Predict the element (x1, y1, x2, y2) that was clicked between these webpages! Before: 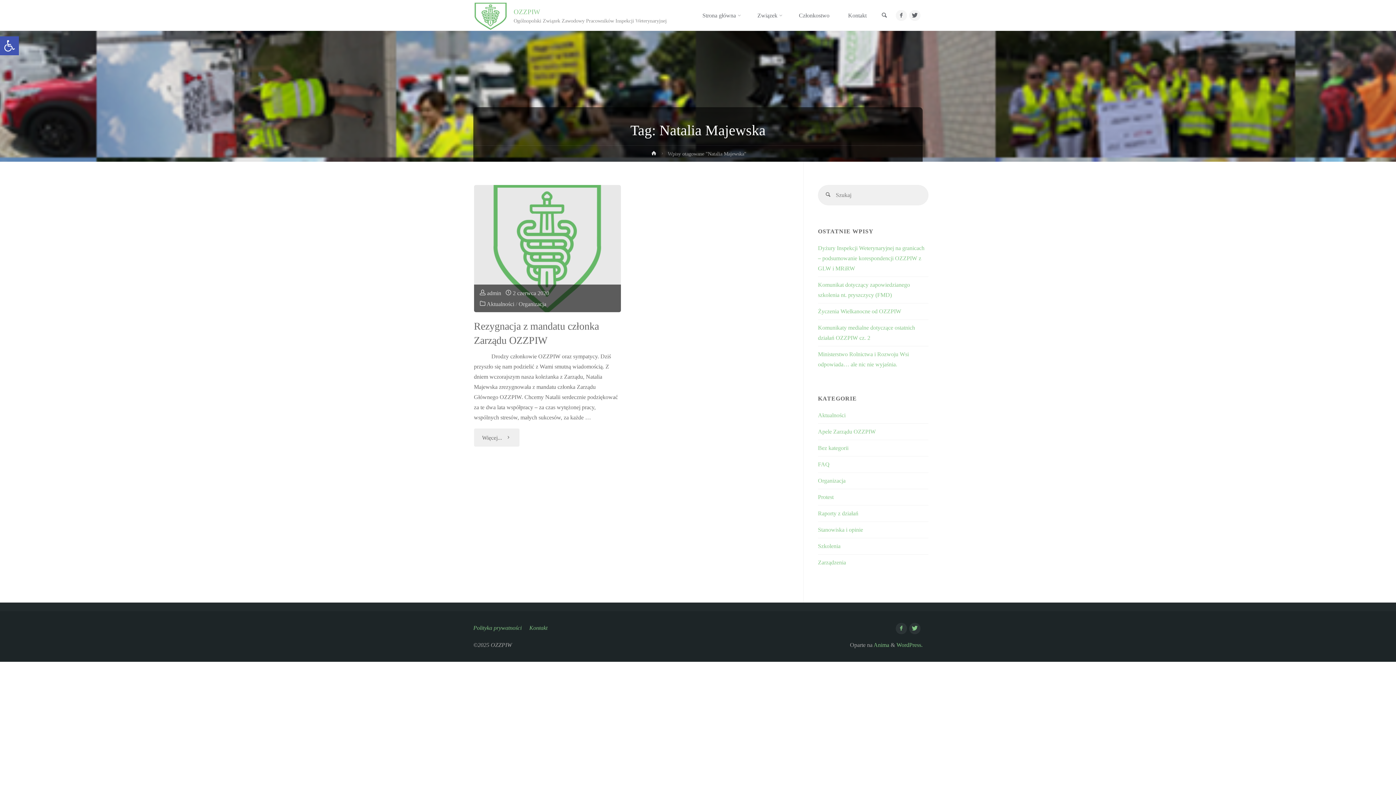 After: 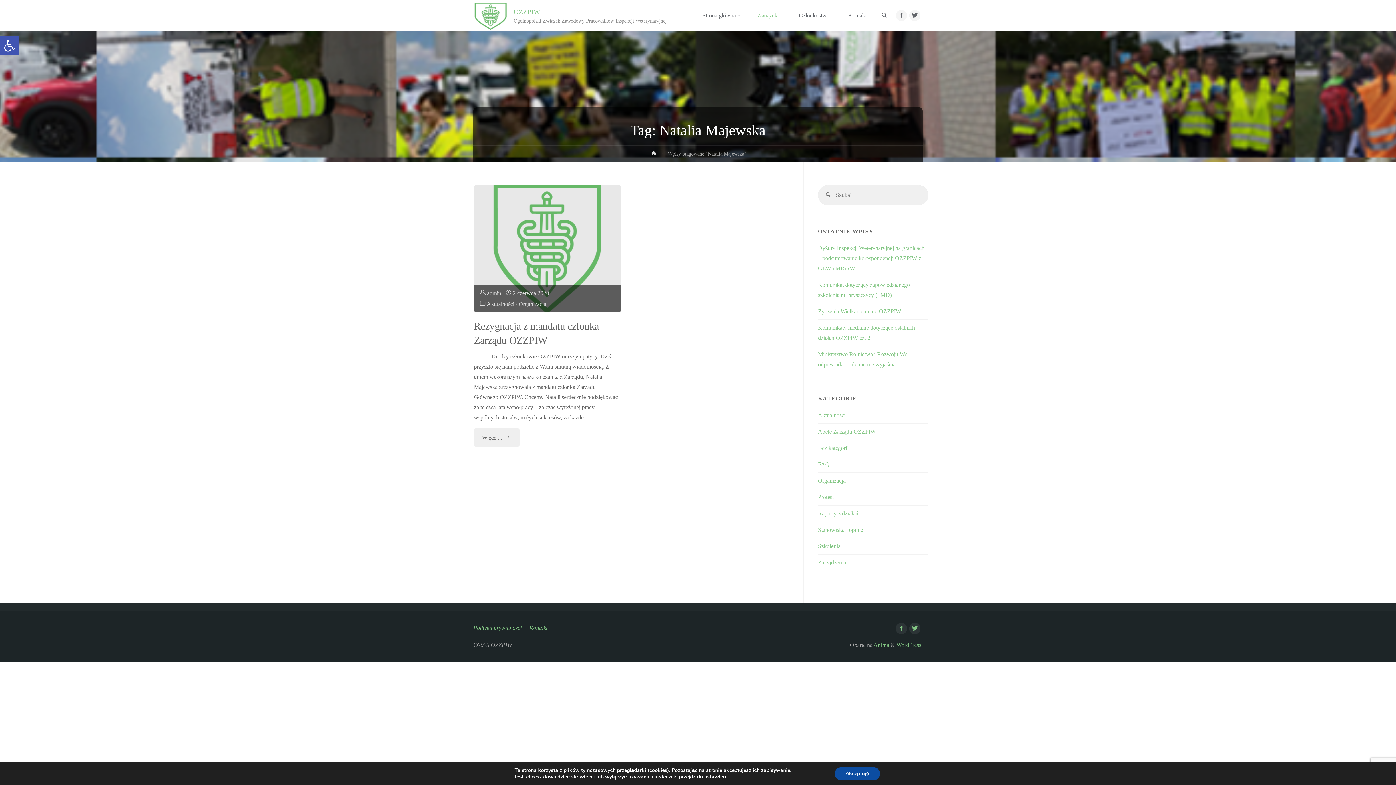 Action: bbox: (748, 0, 789, 30) label: Związek